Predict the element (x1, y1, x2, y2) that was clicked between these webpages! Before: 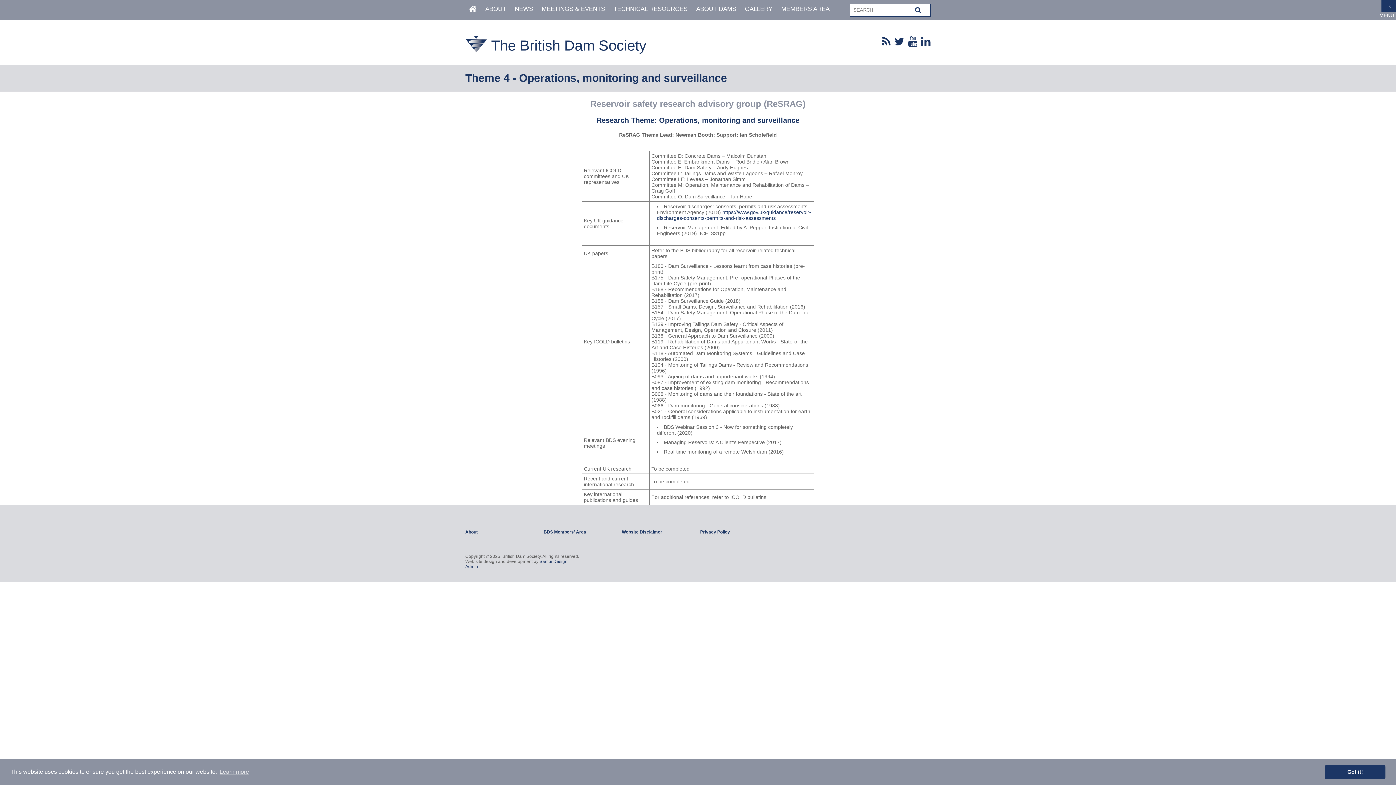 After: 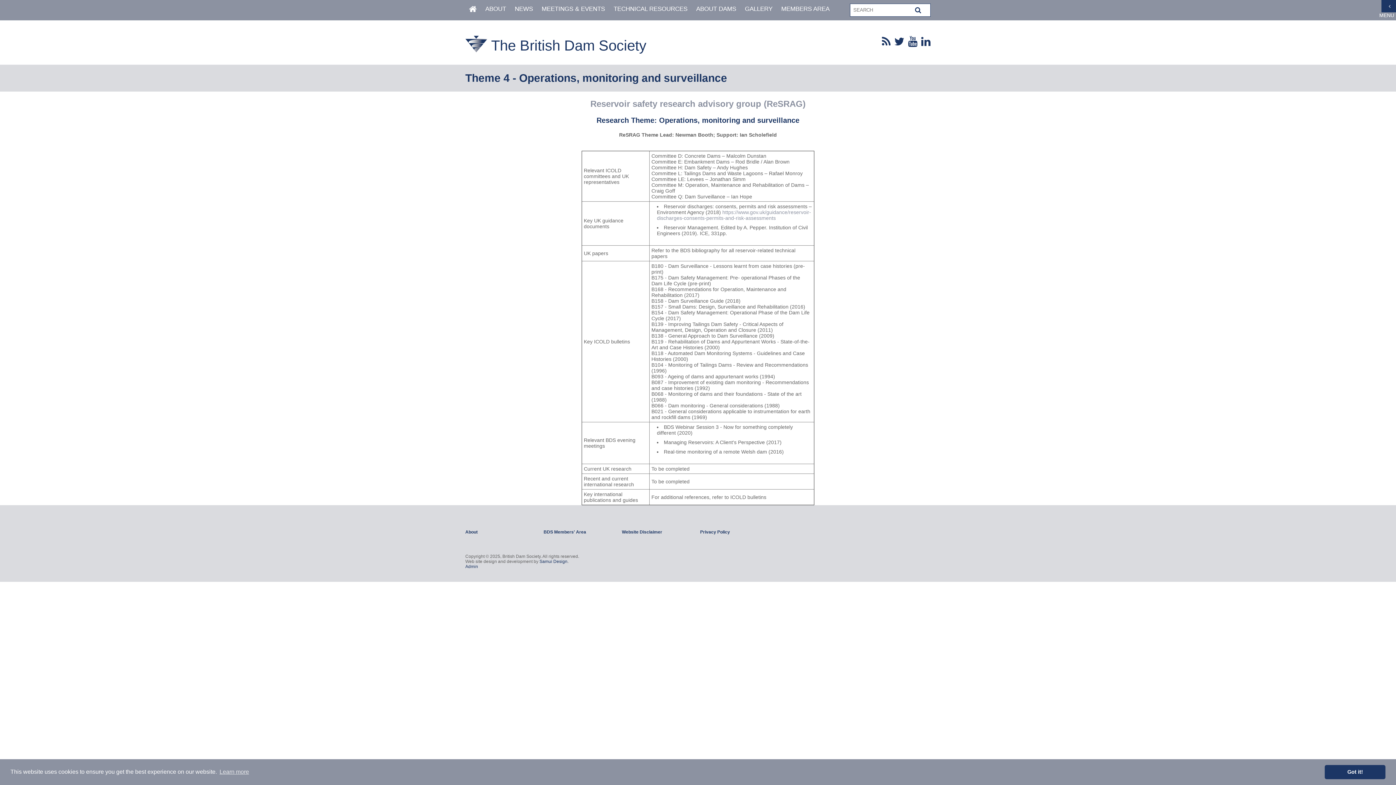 Action: bbox: (657, 209, 811, 221) label: https://www.gov.uk/guidance/reservoir-discharges-consents-permits-and-risk-assessments